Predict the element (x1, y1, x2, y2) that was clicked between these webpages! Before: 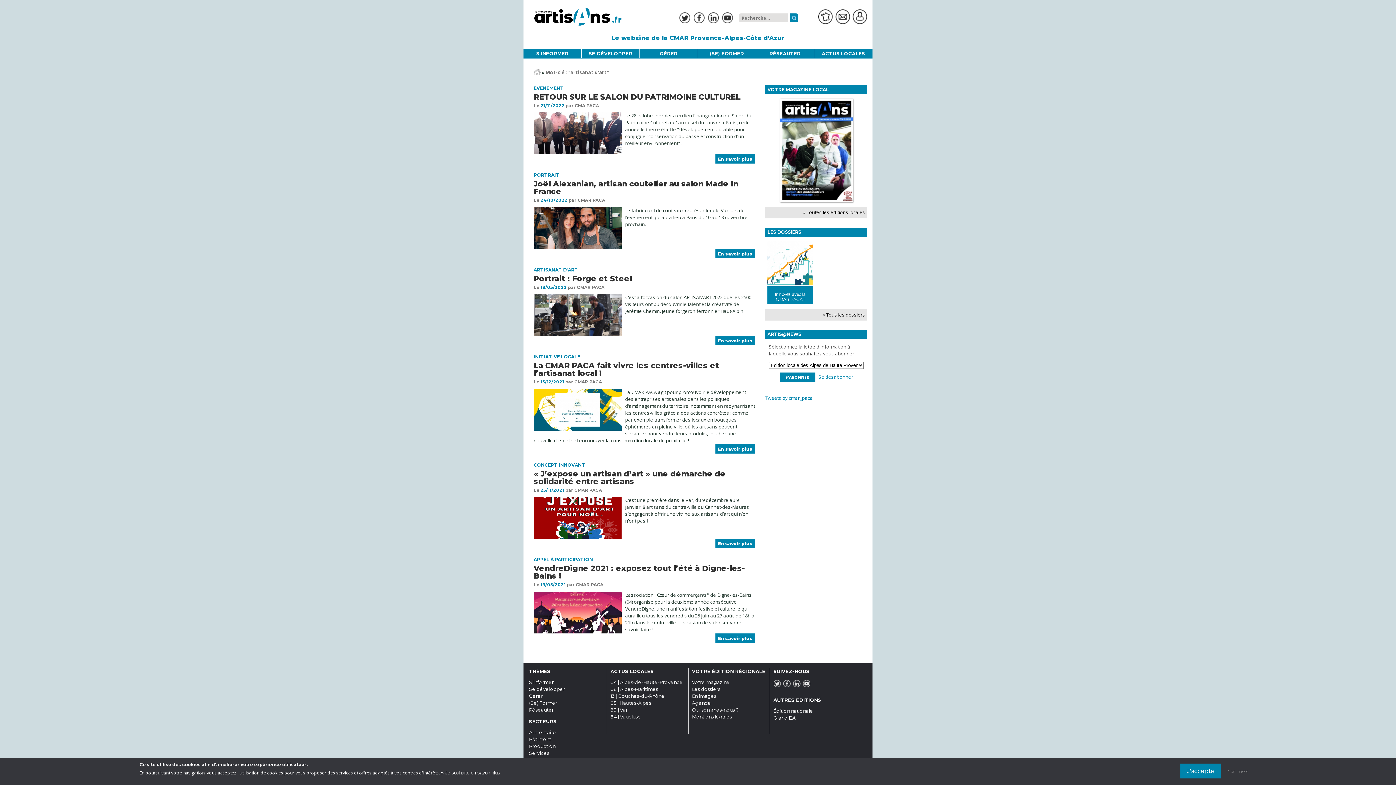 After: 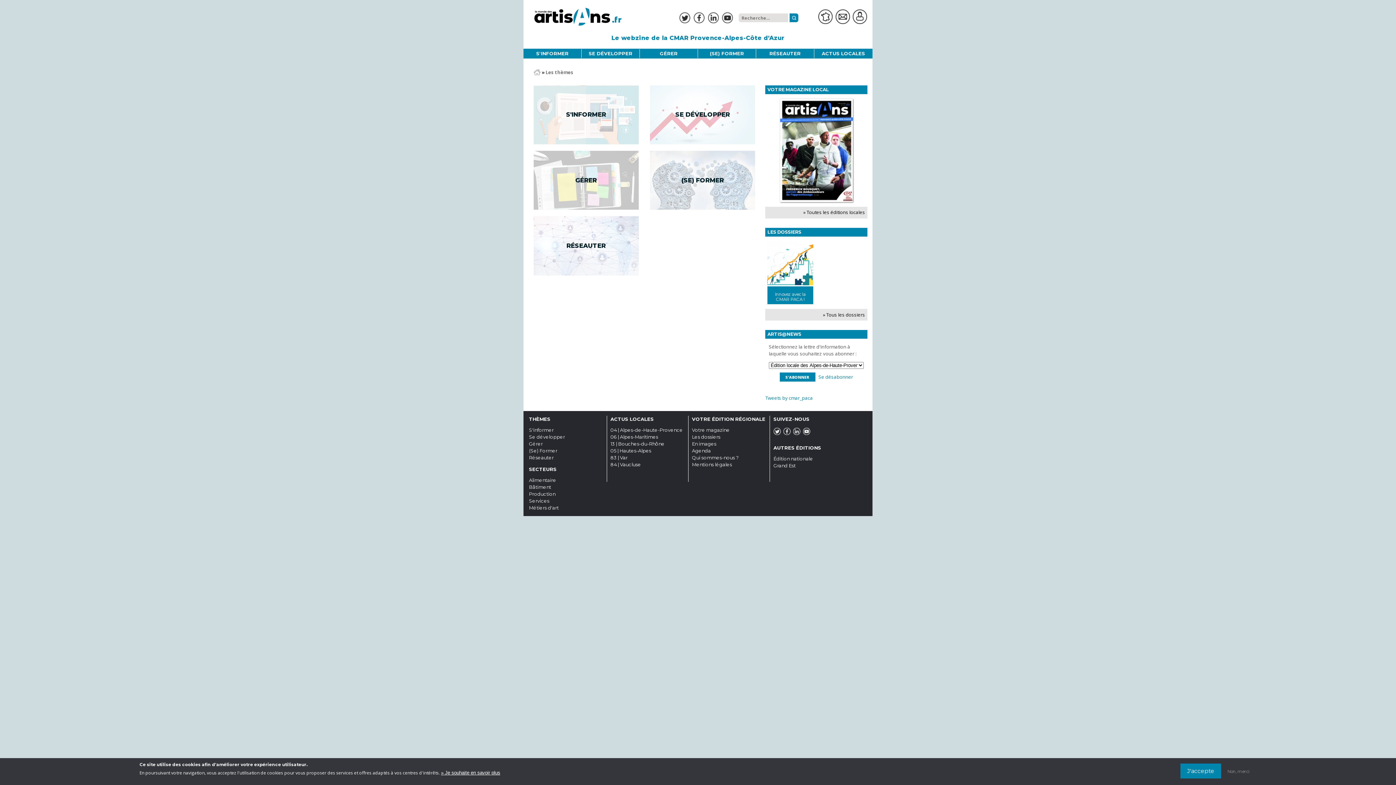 Action: bbox: (529, 668, 550, 674) label: THÈMES